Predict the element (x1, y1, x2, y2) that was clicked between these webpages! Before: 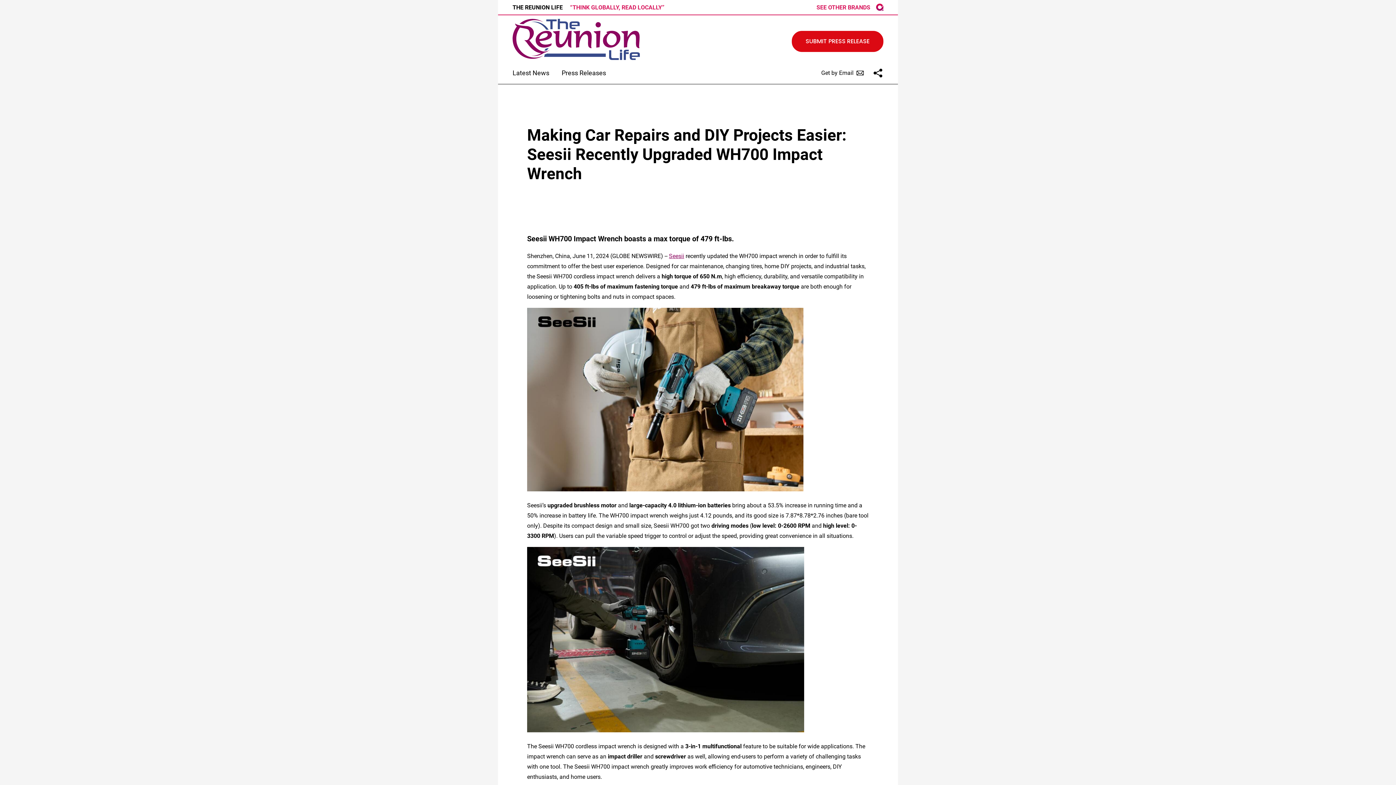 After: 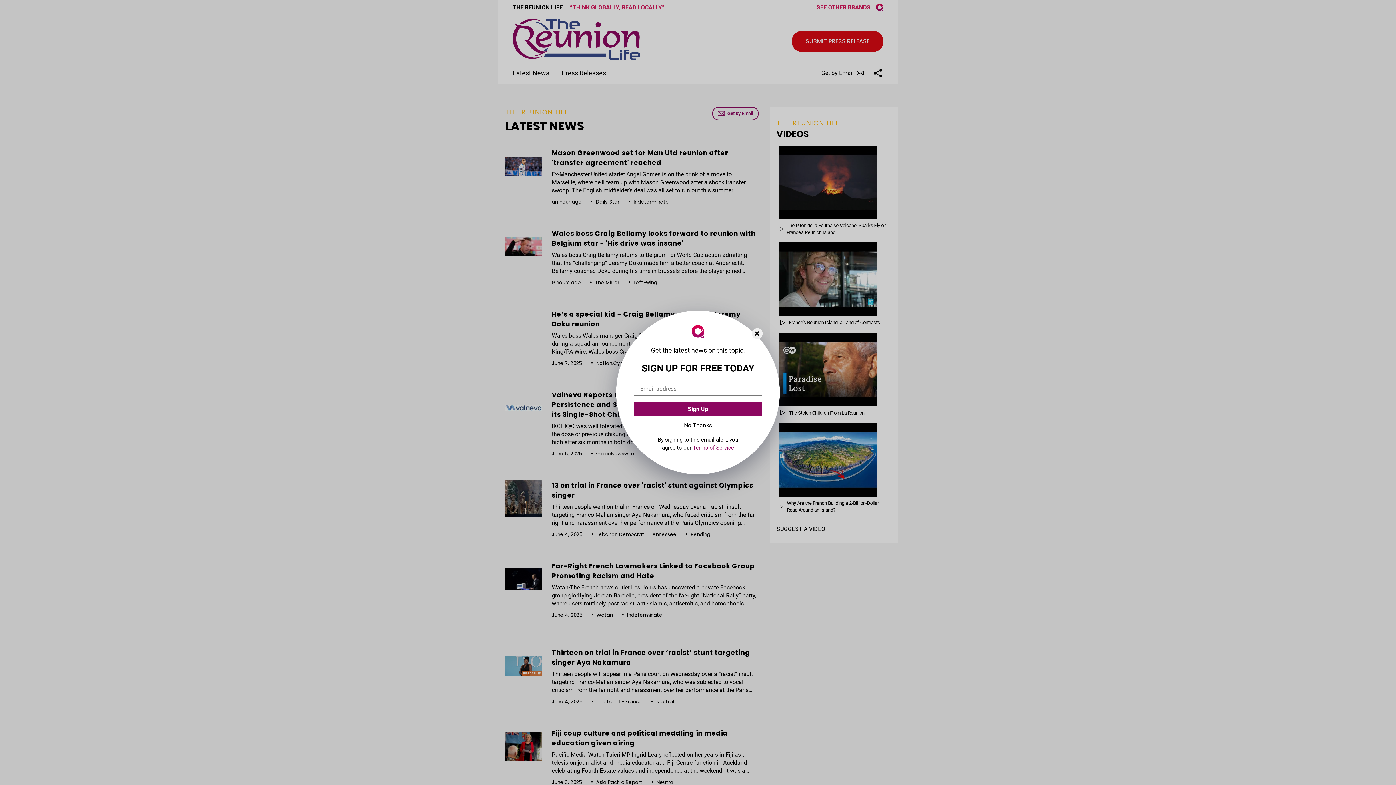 Action: bbox: (512, 18, 640, 61)